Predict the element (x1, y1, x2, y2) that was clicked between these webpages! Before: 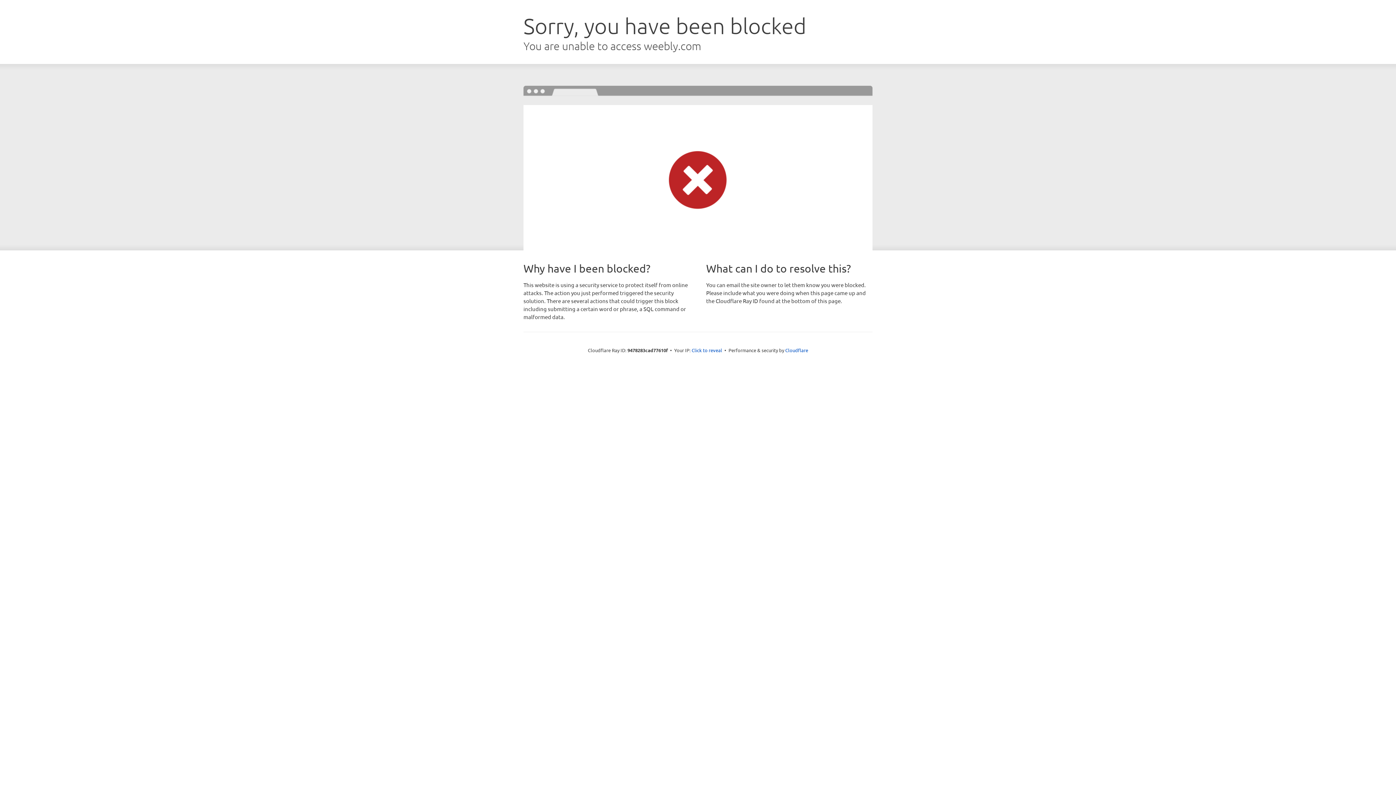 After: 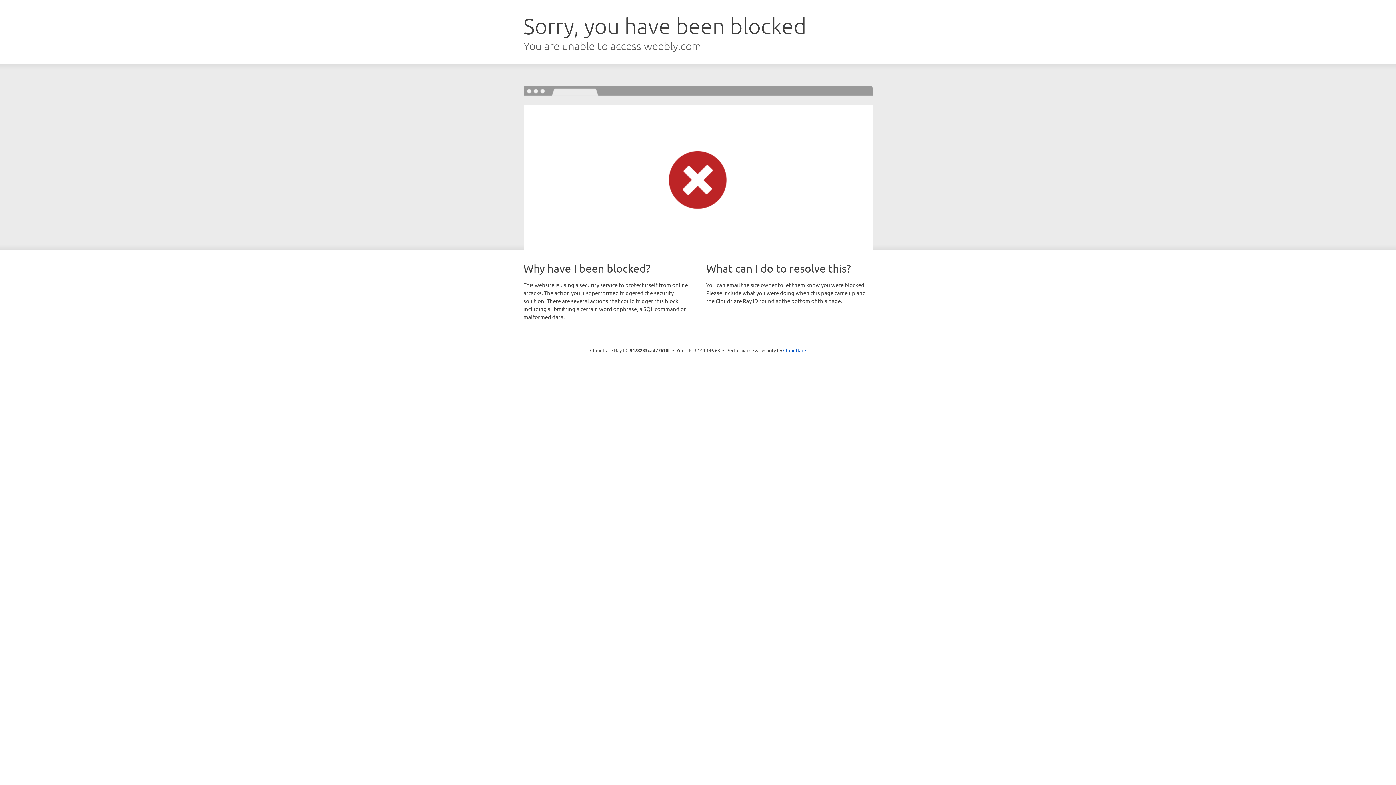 Action: label: Click to reveal bbox: (691, 346, 722, 353)